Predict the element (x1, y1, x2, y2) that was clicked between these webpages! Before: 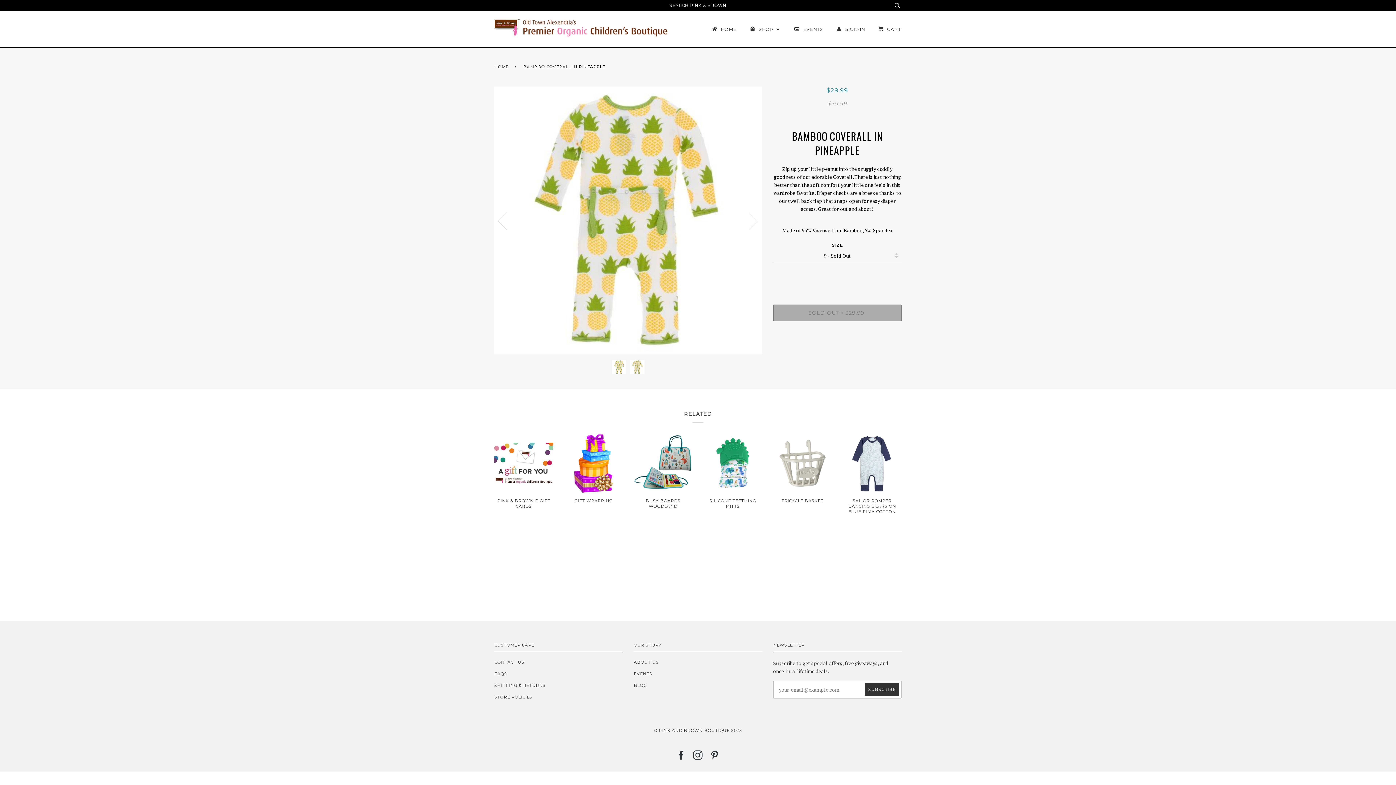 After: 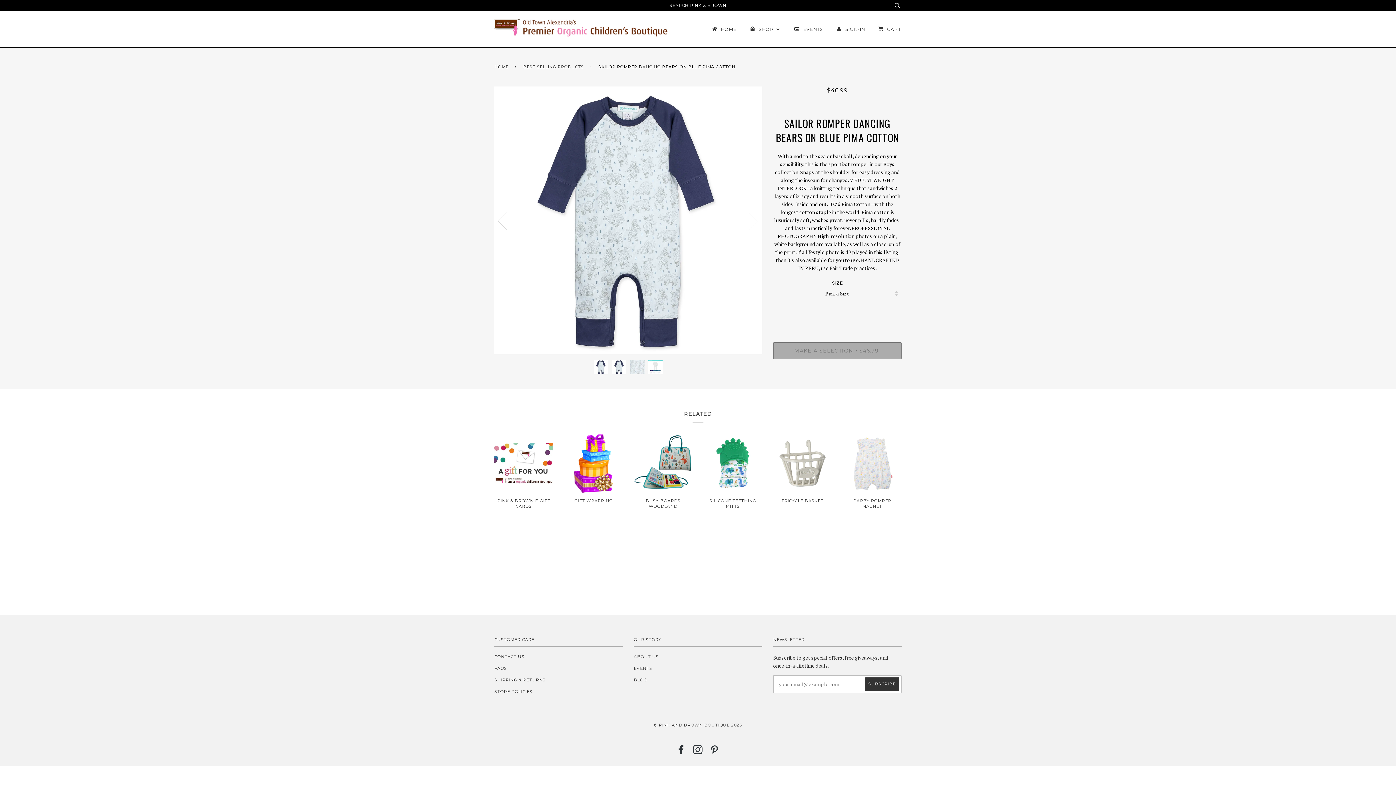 Action: bbox: (843, 434, 901, 492)